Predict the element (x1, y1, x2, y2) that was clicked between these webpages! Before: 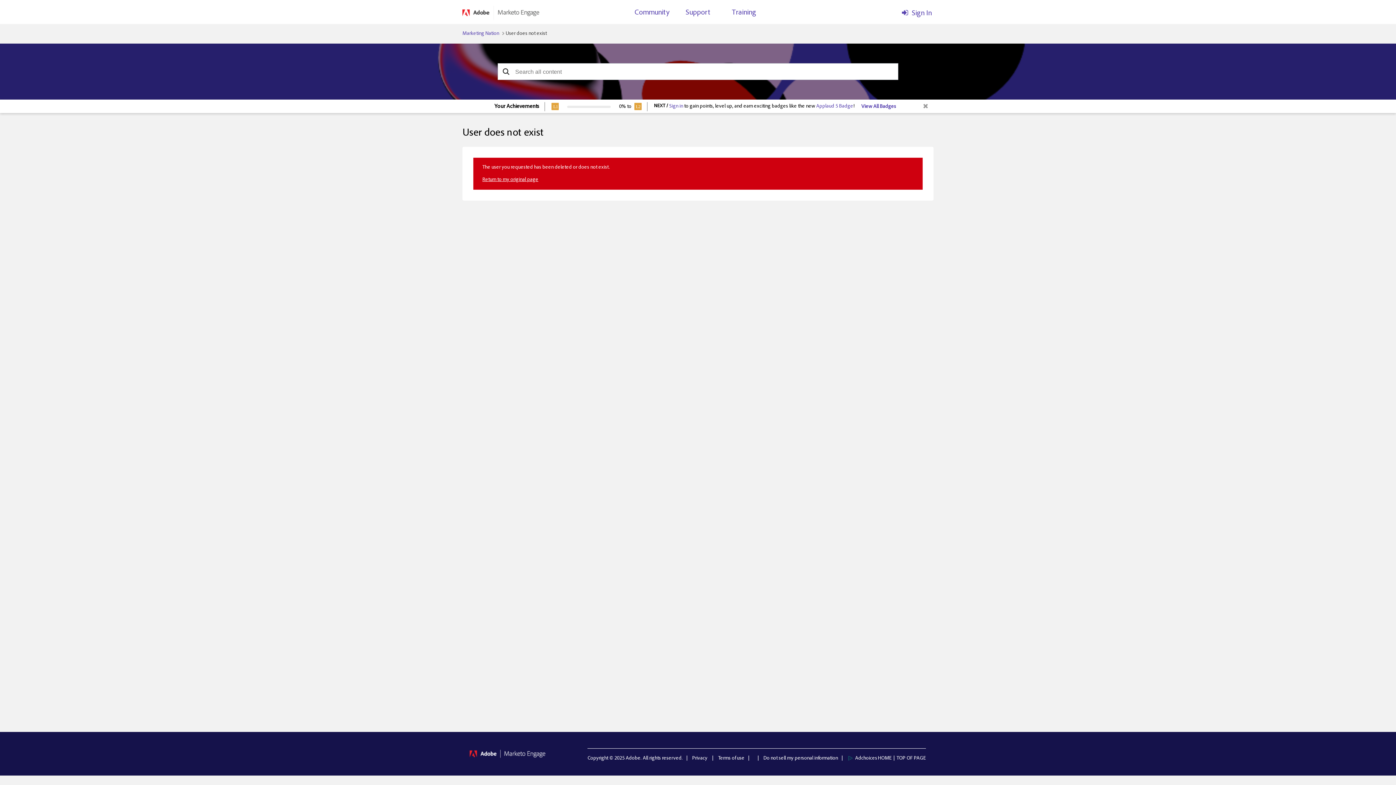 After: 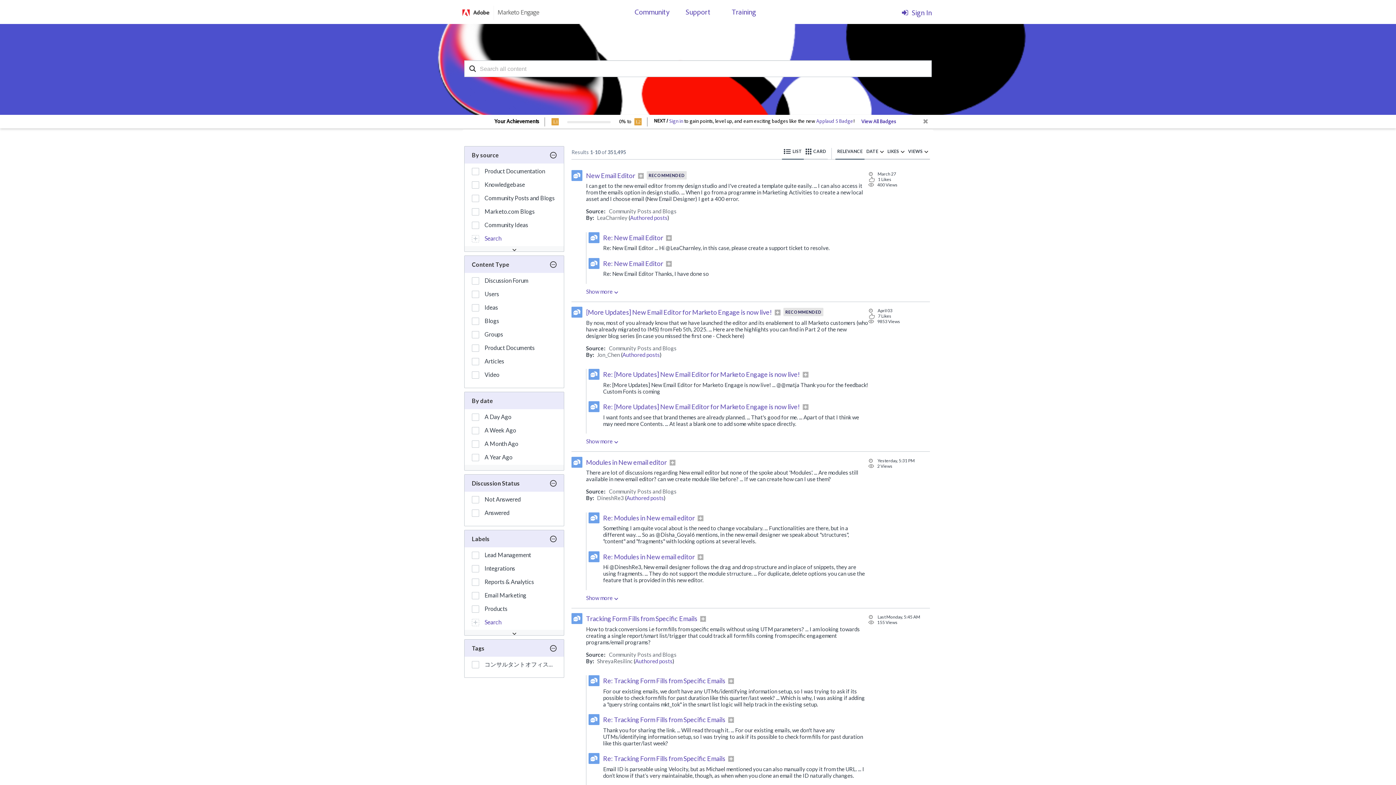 Action: label: Search bbox: (497, 63, 514, 80)